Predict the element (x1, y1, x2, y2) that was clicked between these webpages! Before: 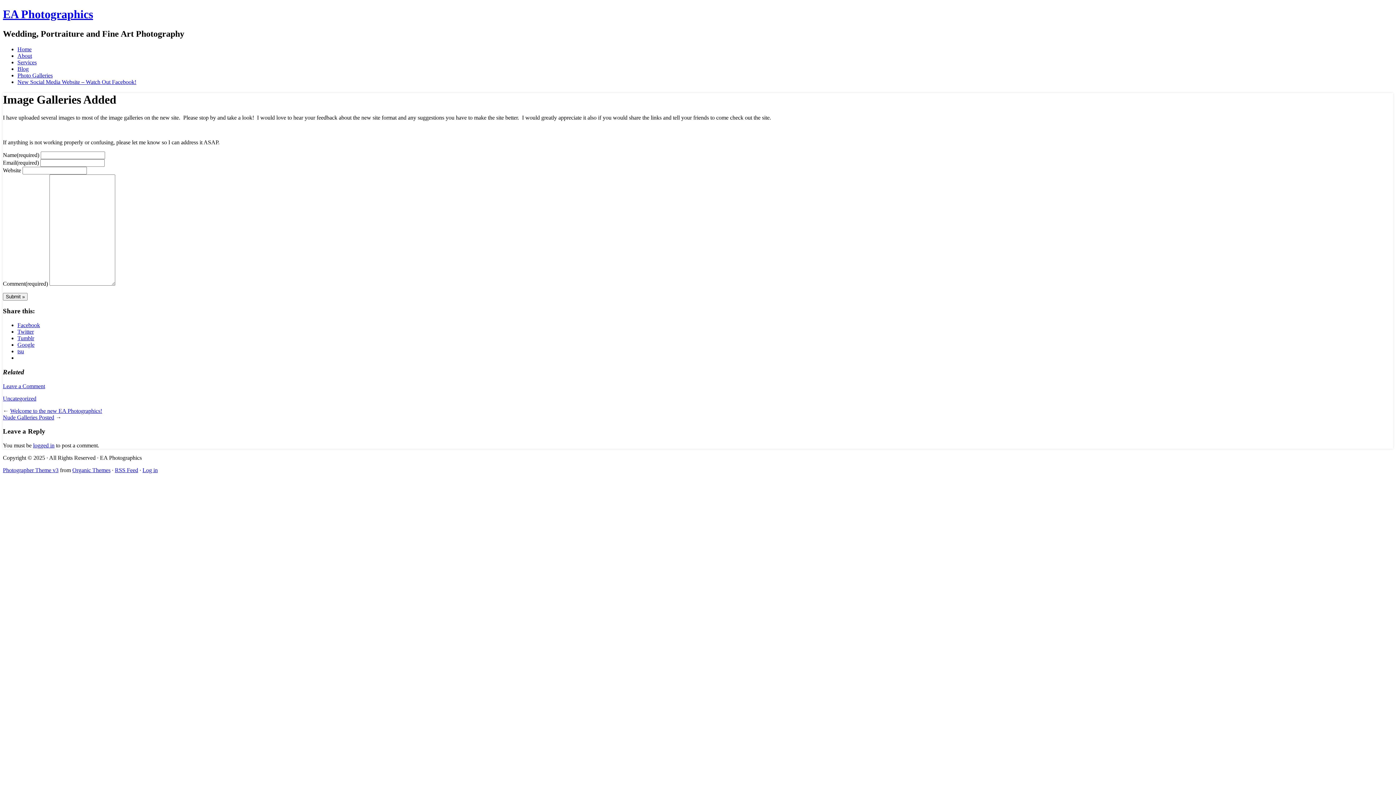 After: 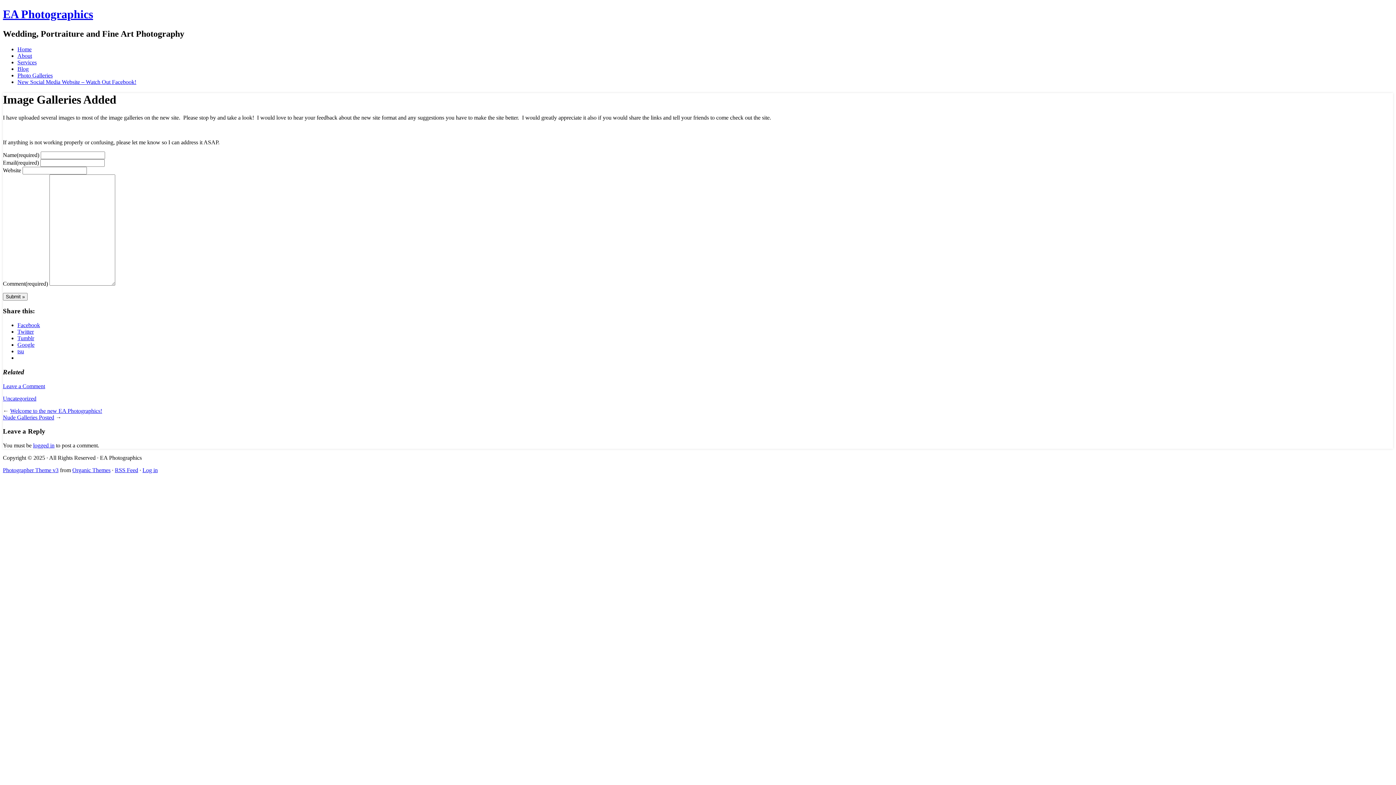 Action: bbox: (2, 467, 58, 473) label: Photographer Theme v3